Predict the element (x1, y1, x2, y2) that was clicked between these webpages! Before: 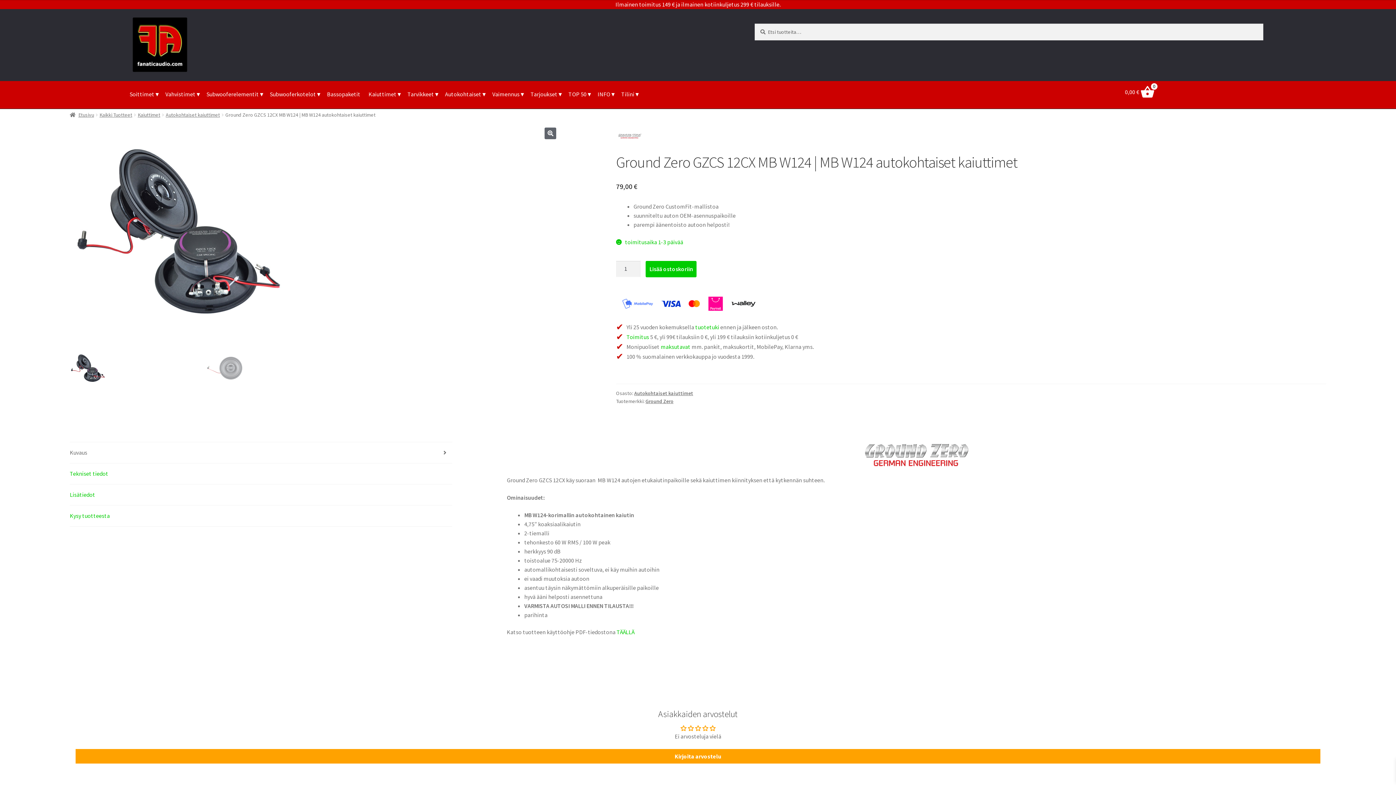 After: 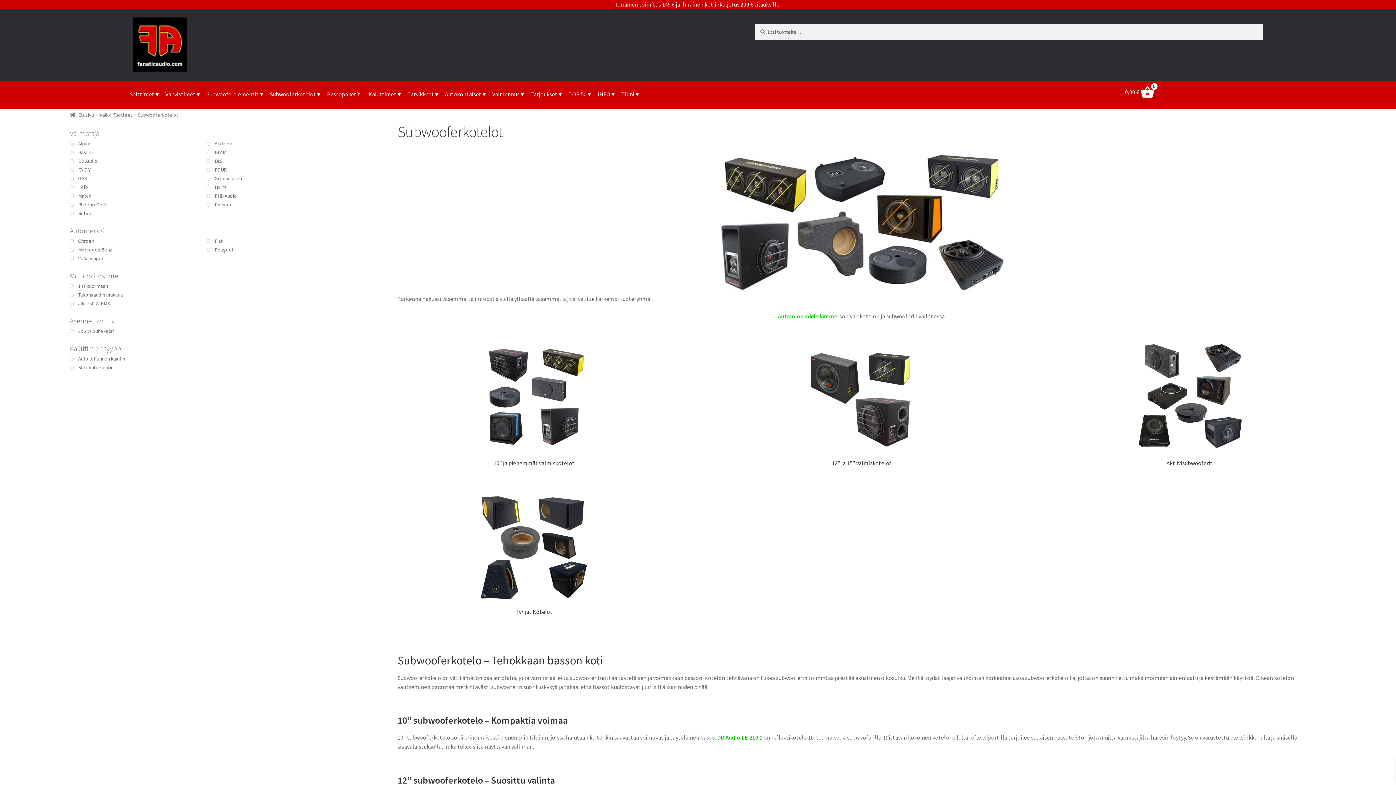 Action: bbox: (267, 89, 323, 101) label: Subwooferkotelot